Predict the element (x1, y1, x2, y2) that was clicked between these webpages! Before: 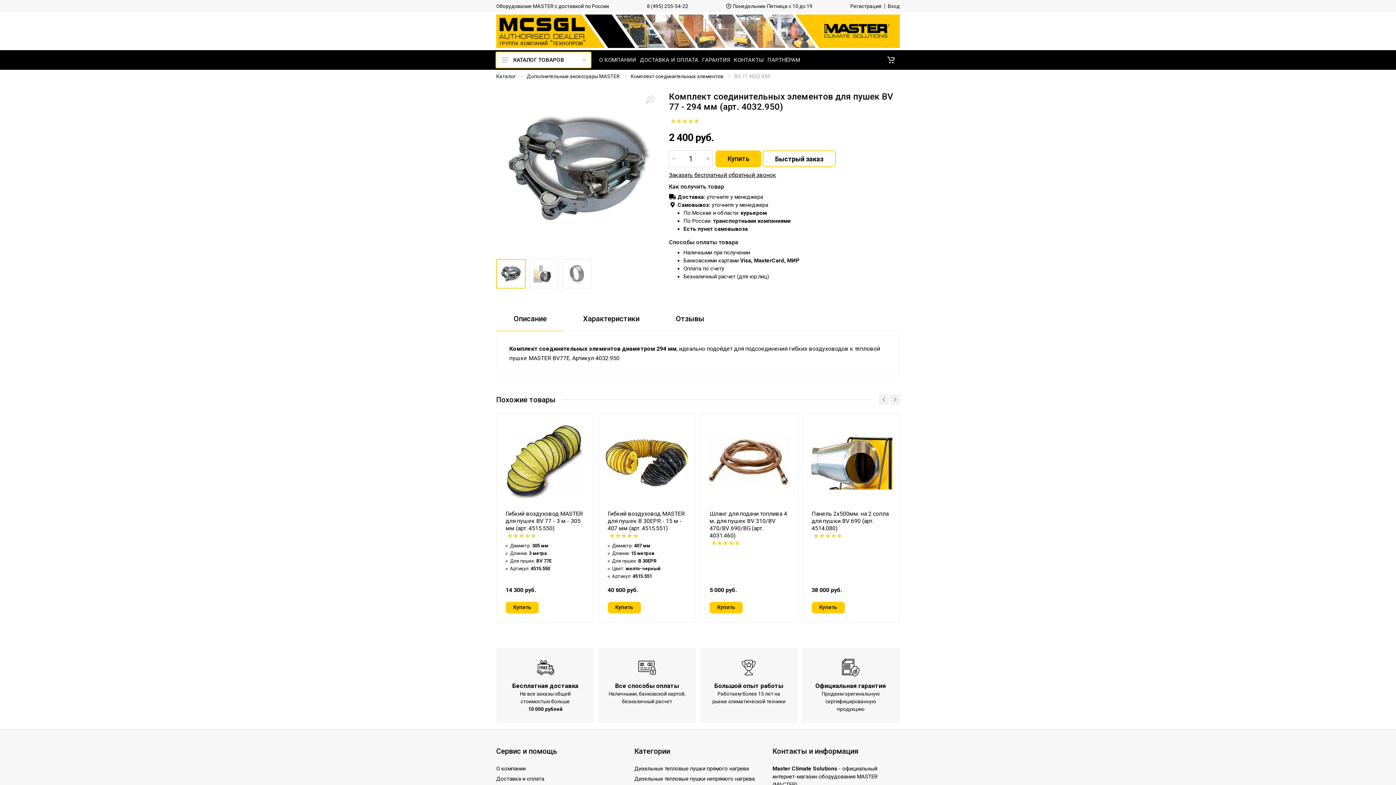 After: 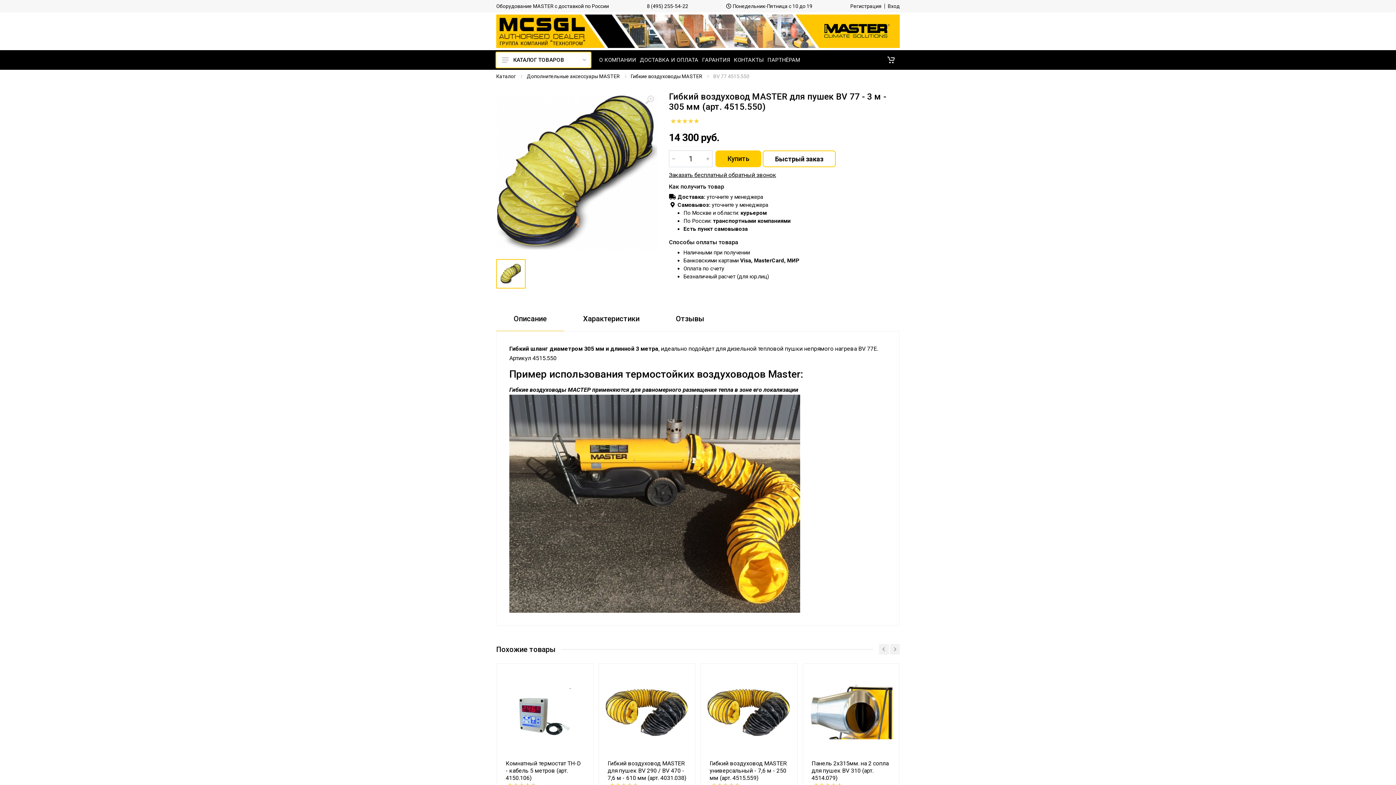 Action: bbox: (503, 420, 586, 503)